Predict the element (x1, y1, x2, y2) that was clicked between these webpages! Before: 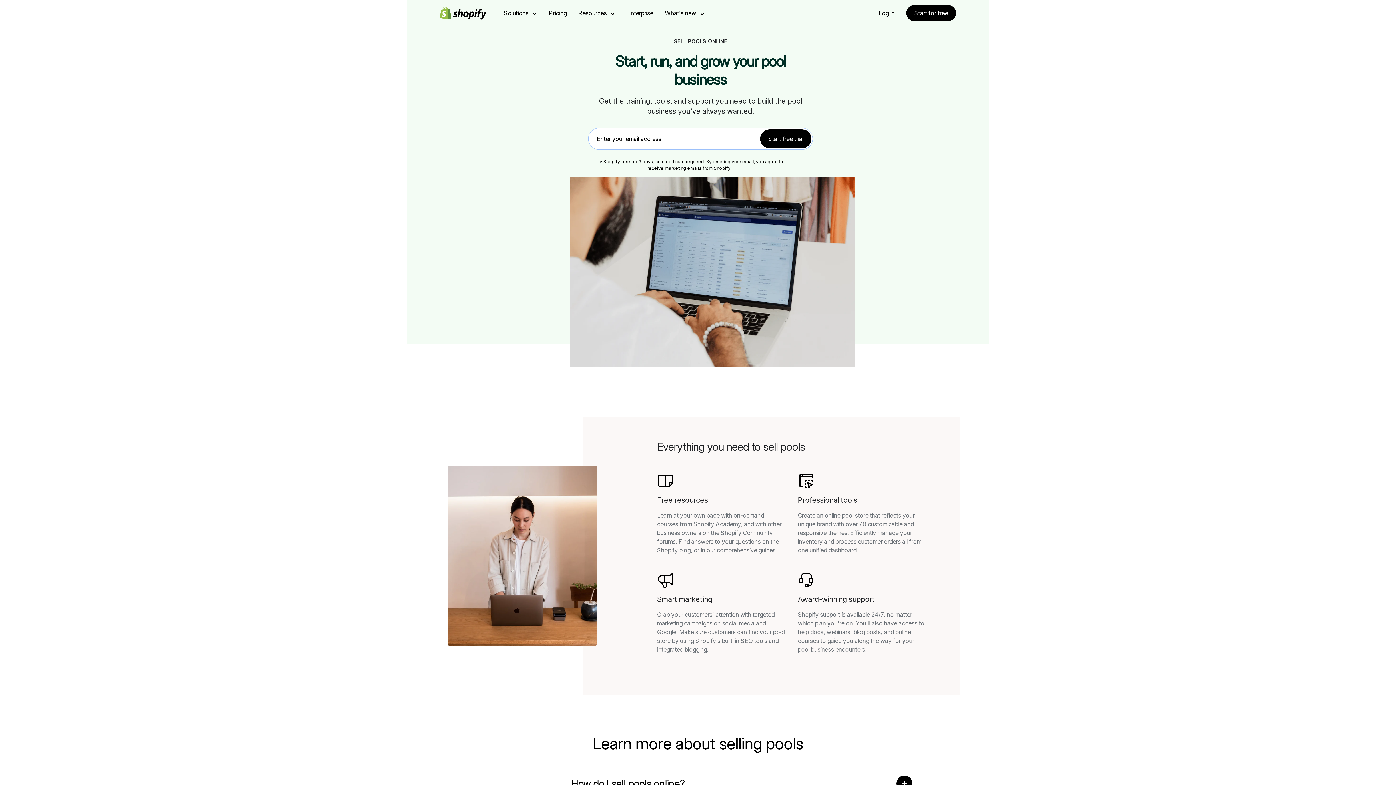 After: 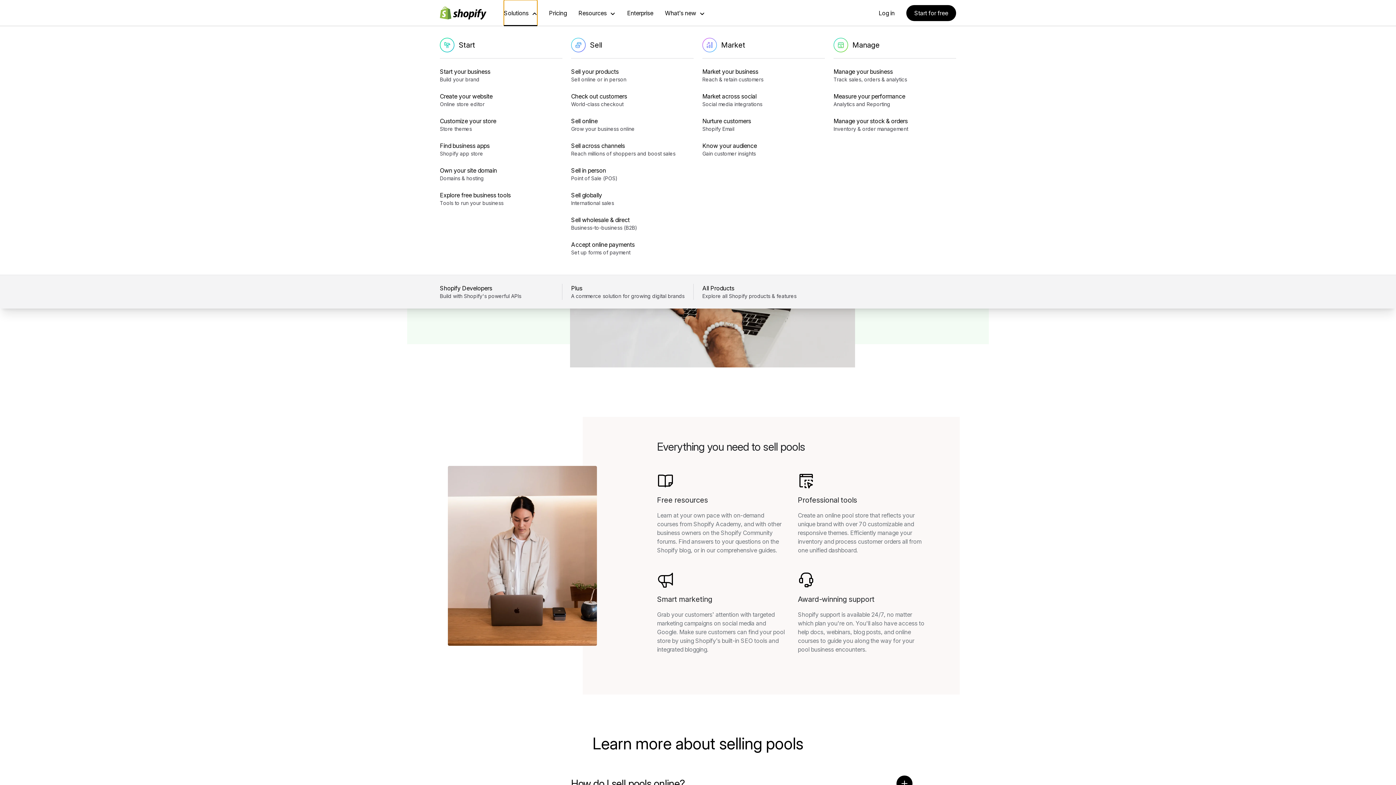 Action: bbox: (504, 0, 537, 26) label: Solutions